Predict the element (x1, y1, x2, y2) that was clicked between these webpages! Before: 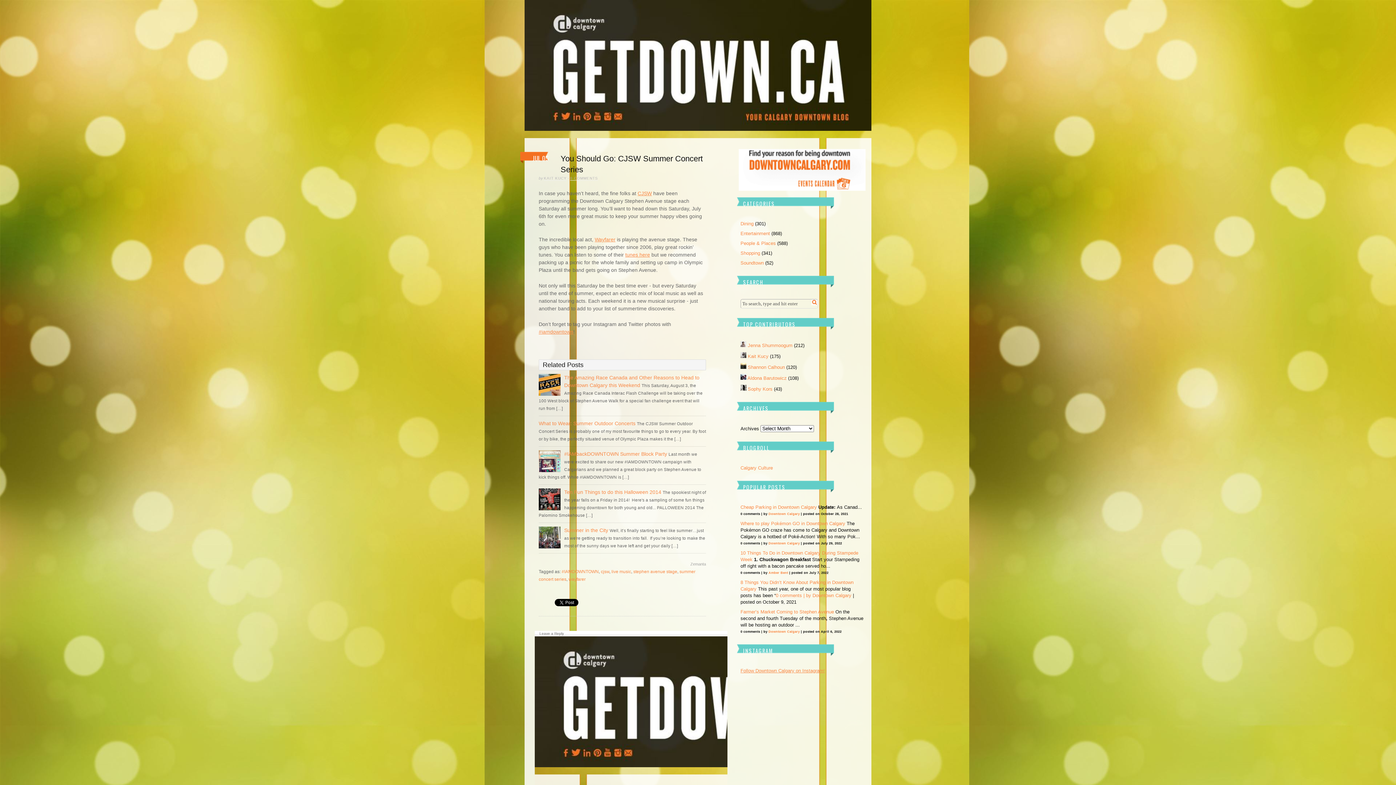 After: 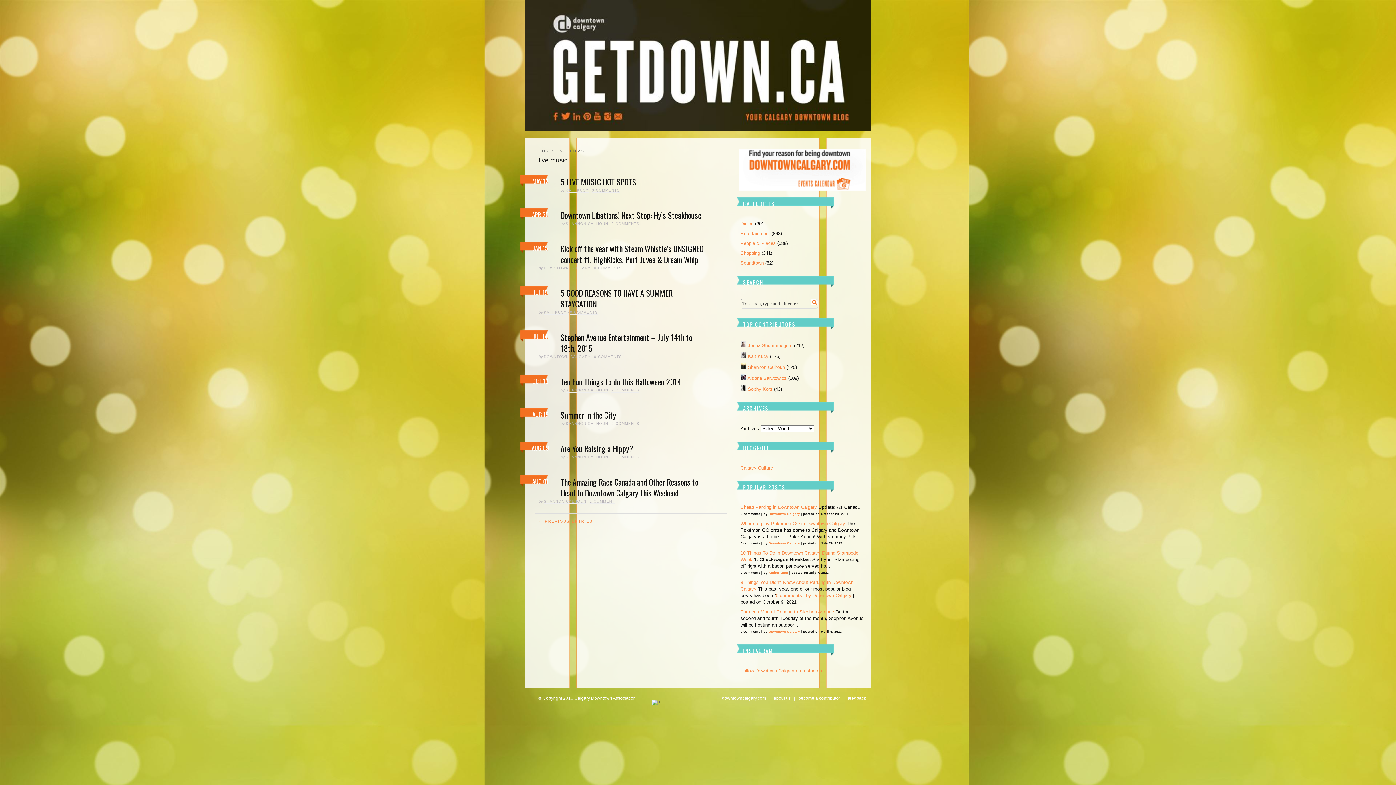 Action: bbox: (611, 569, 631, 574) label: live music